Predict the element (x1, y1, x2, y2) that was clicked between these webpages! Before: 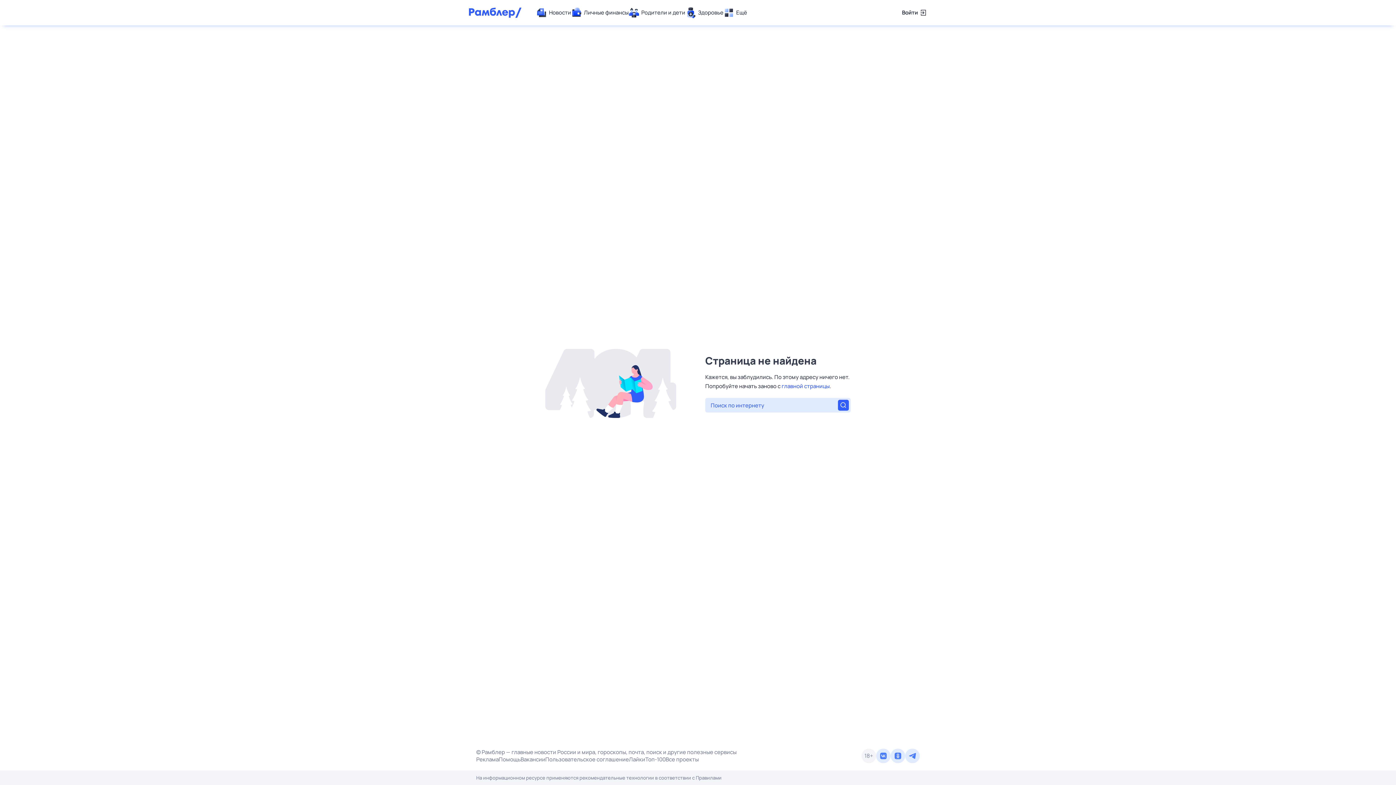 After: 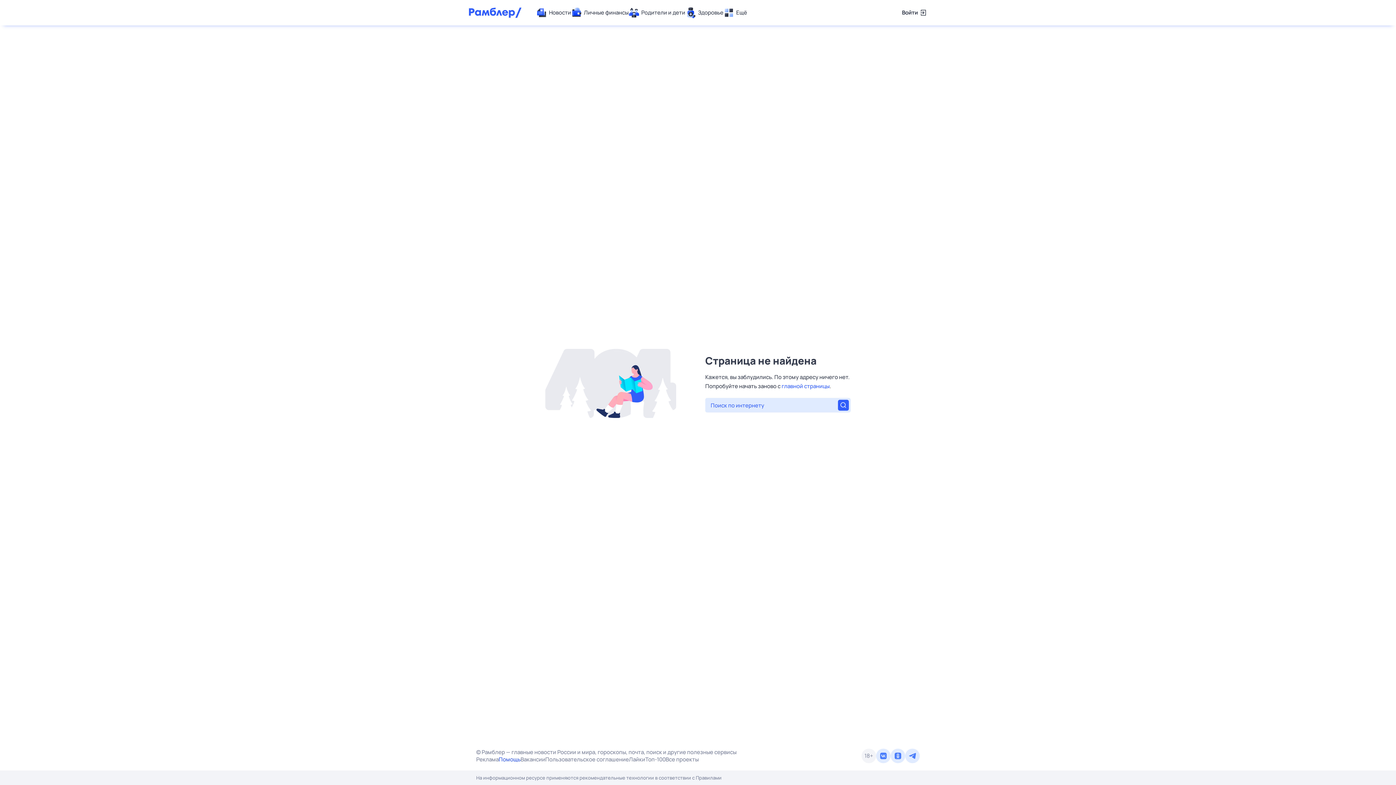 Action: bbox: (498, 756, 520, 763) label: Помощь